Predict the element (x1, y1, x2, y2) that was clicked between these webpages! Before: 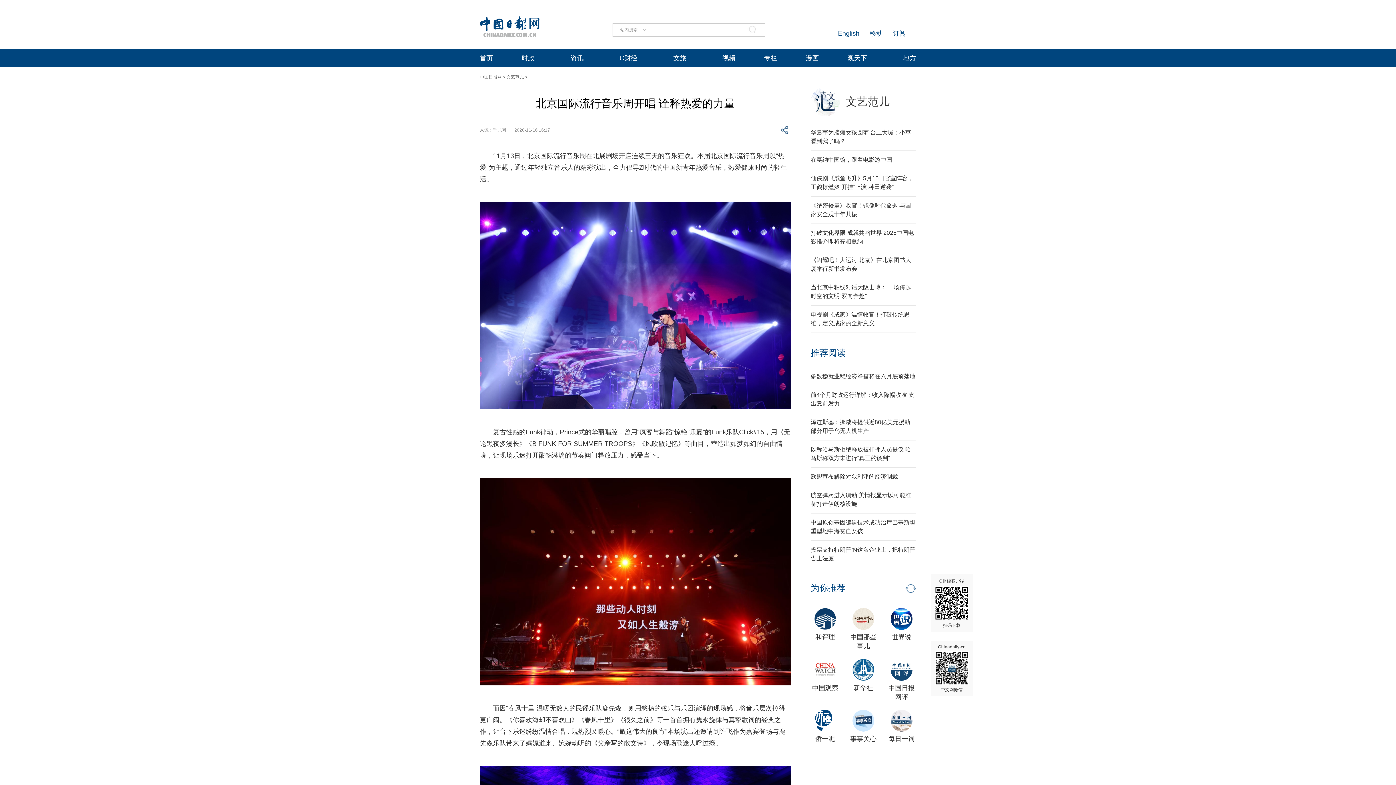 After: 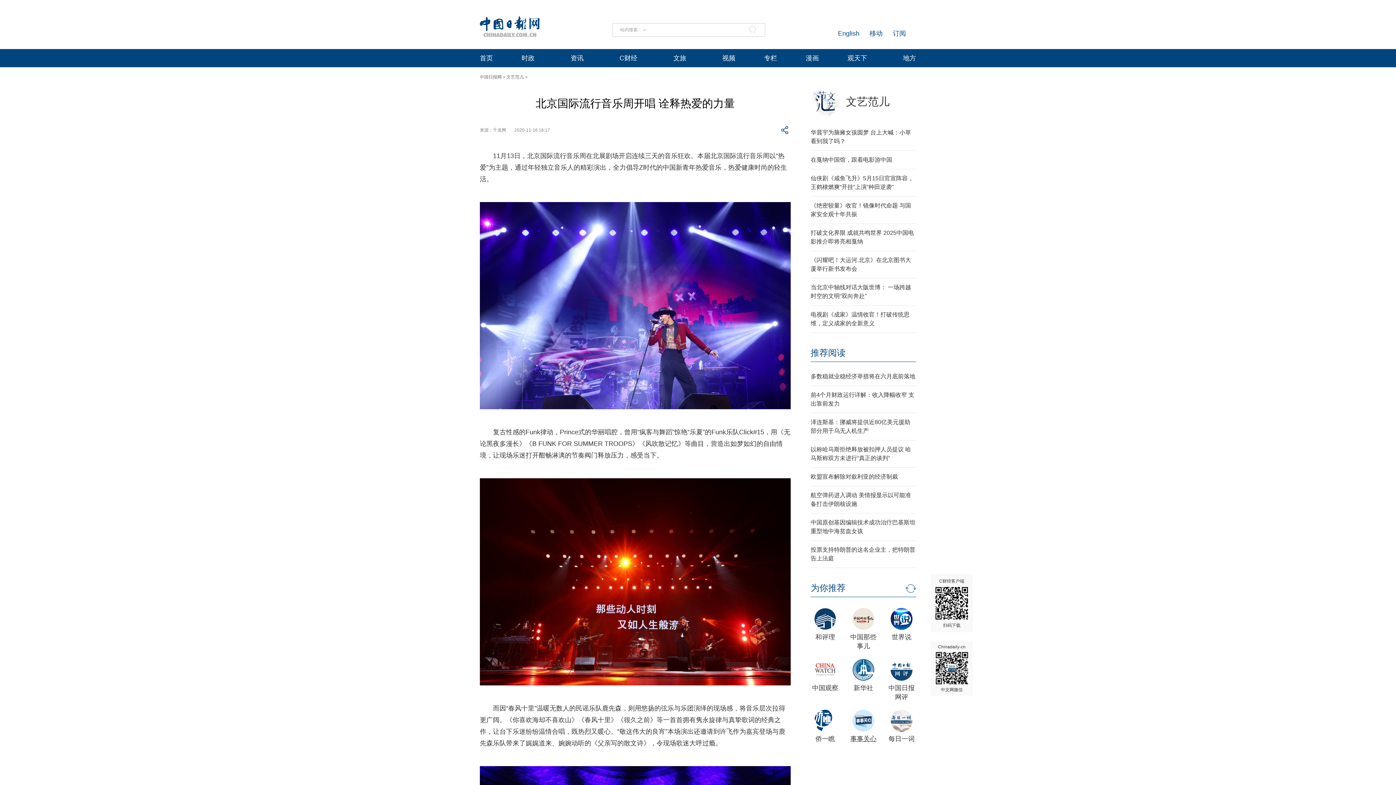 Action: bbox: (850, 735, 876, 742) label: 事事关心